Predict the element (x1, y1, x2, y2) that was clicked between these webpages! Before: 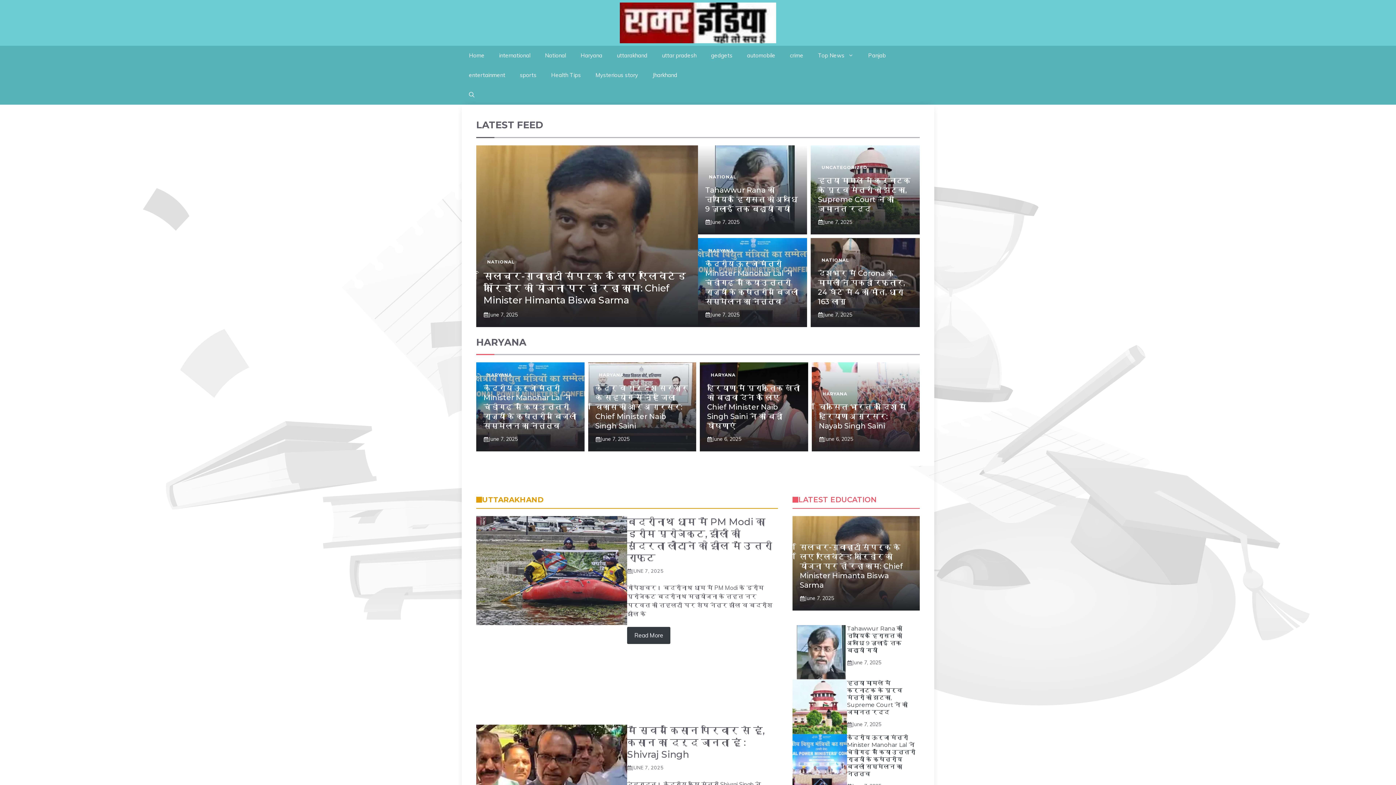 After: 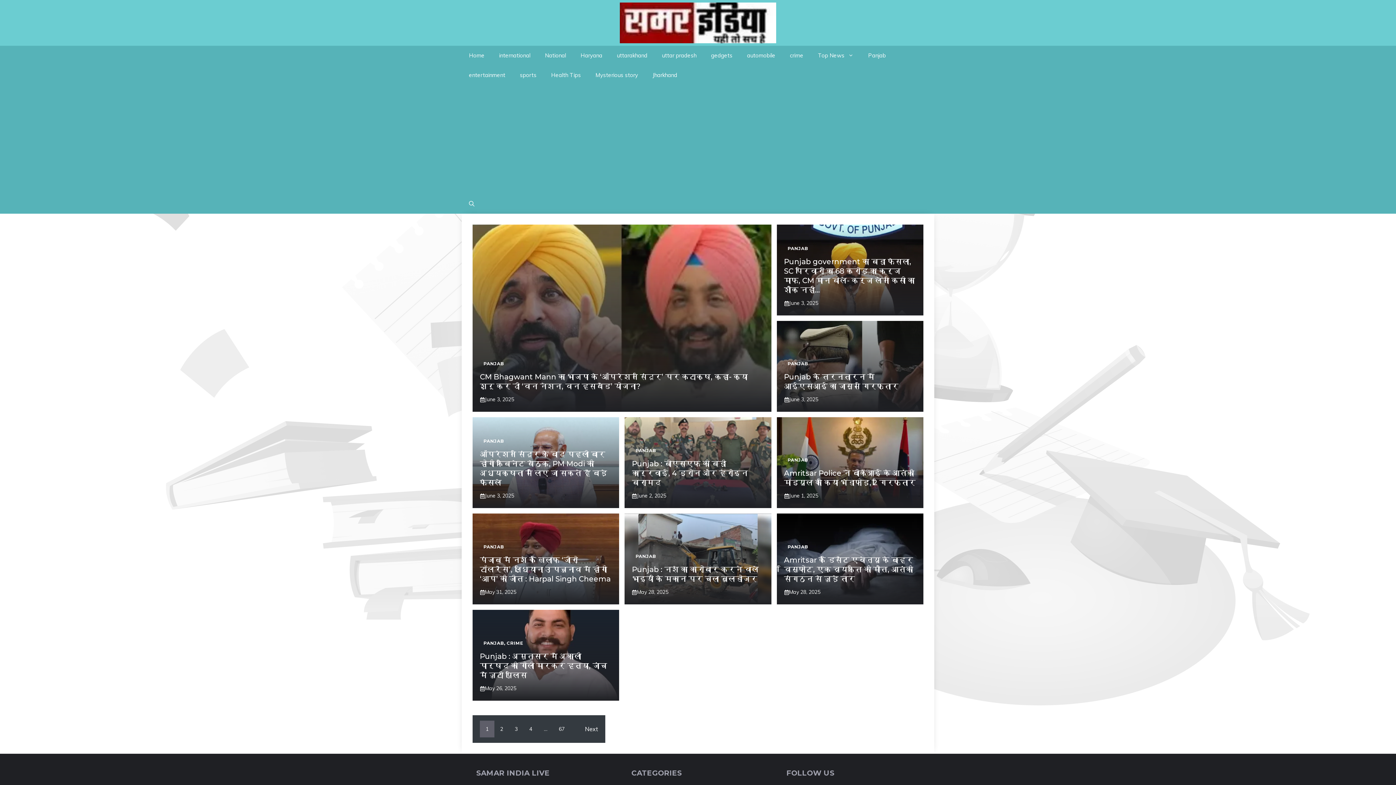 Action: bbox: (861, 45, 893, 65) label: Panjab